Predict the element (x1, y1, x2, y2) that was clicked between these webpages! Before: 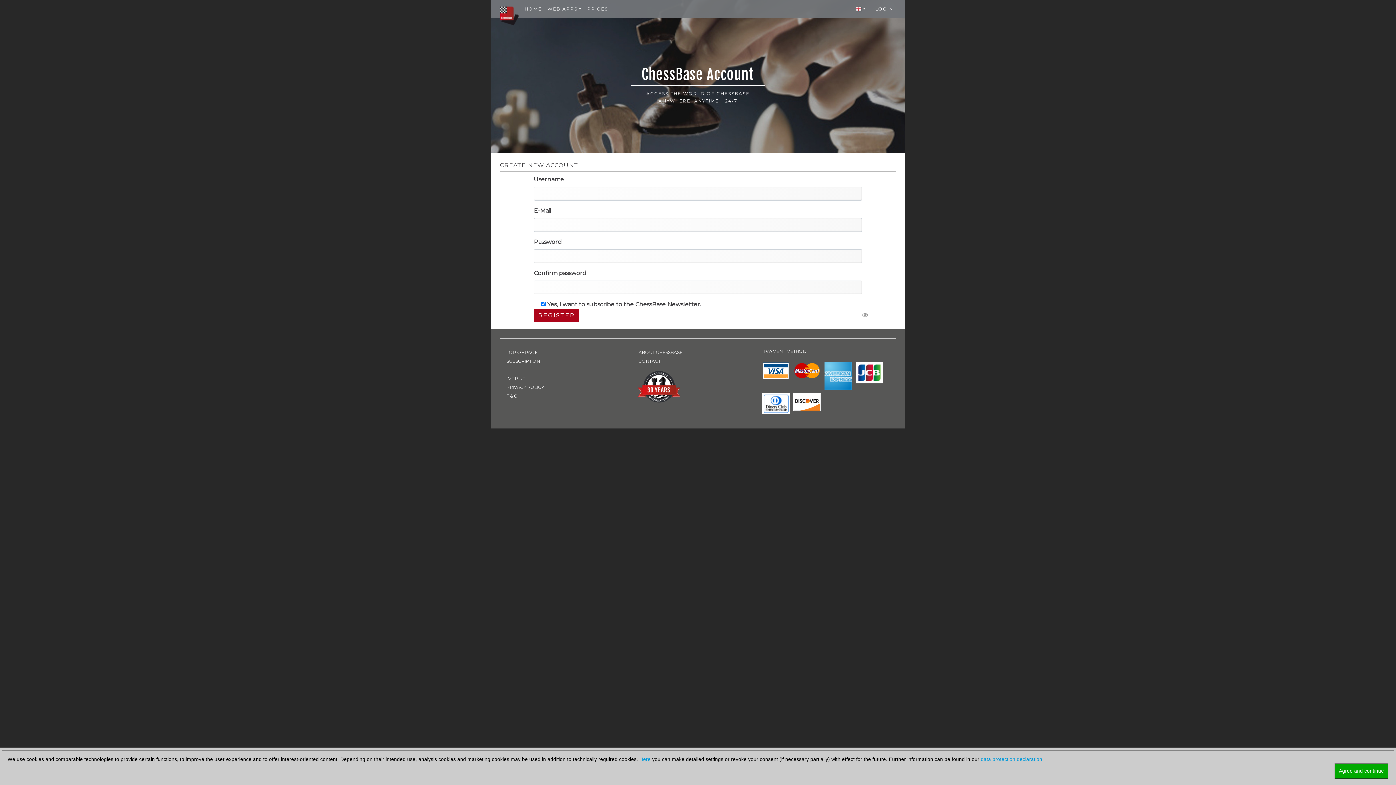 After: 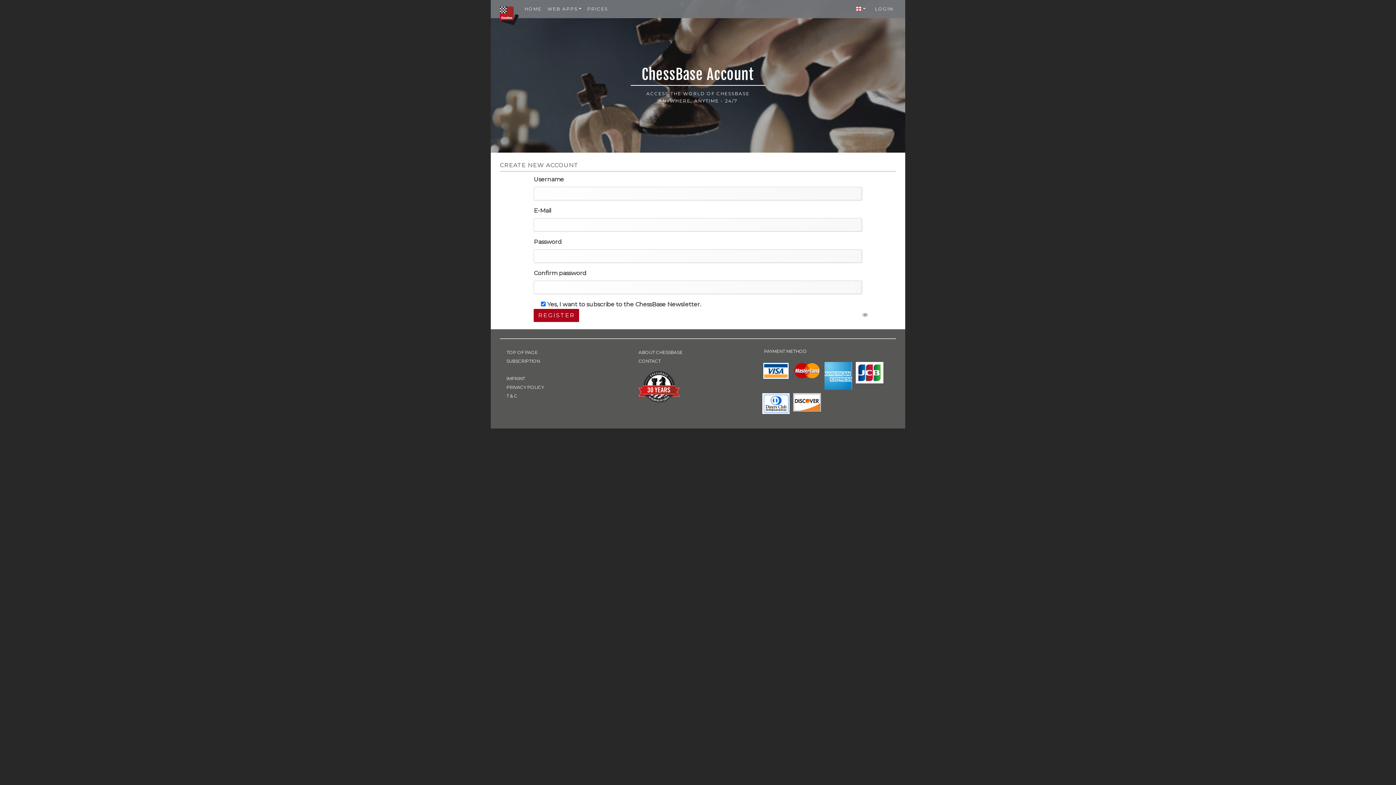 Action: bbox: (1334, 763, 1388, 779) label: Agree and continue